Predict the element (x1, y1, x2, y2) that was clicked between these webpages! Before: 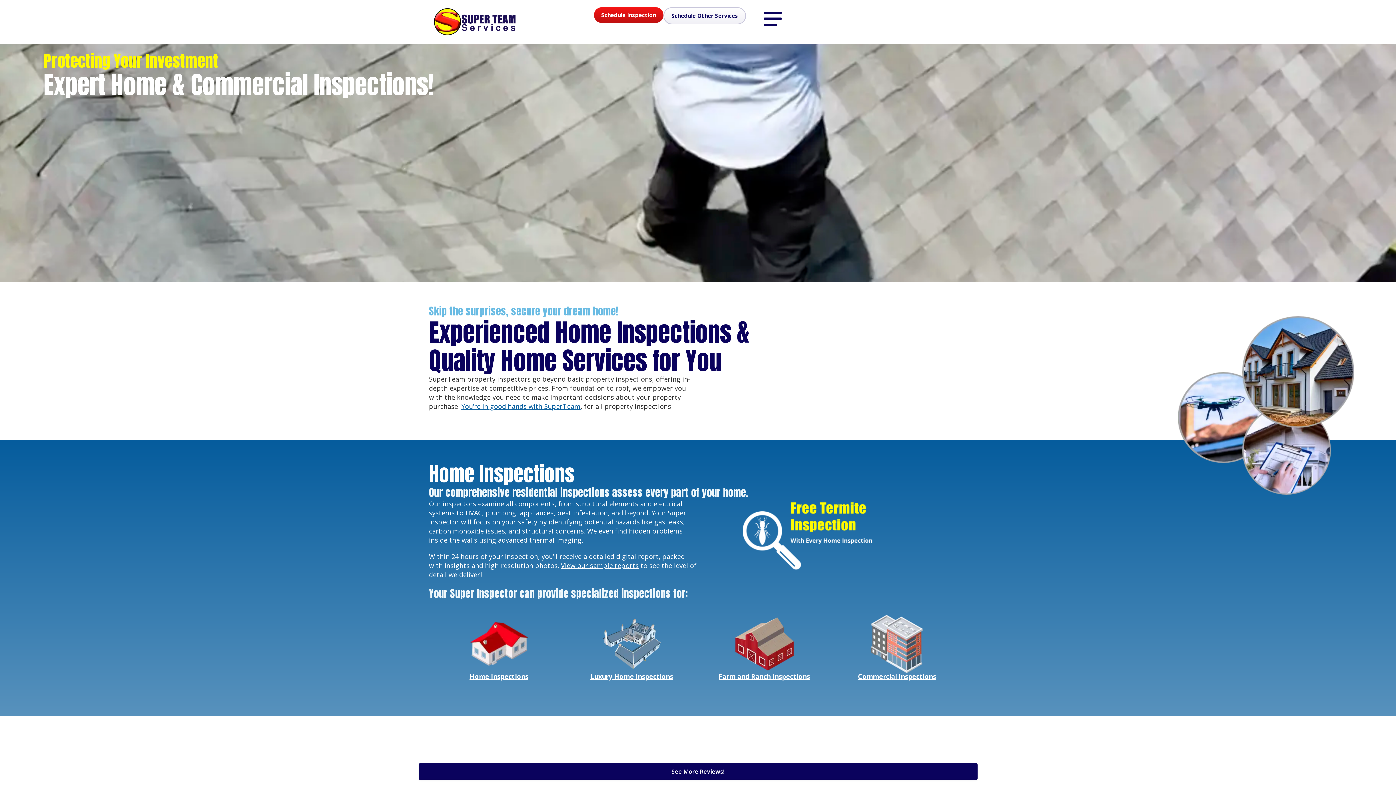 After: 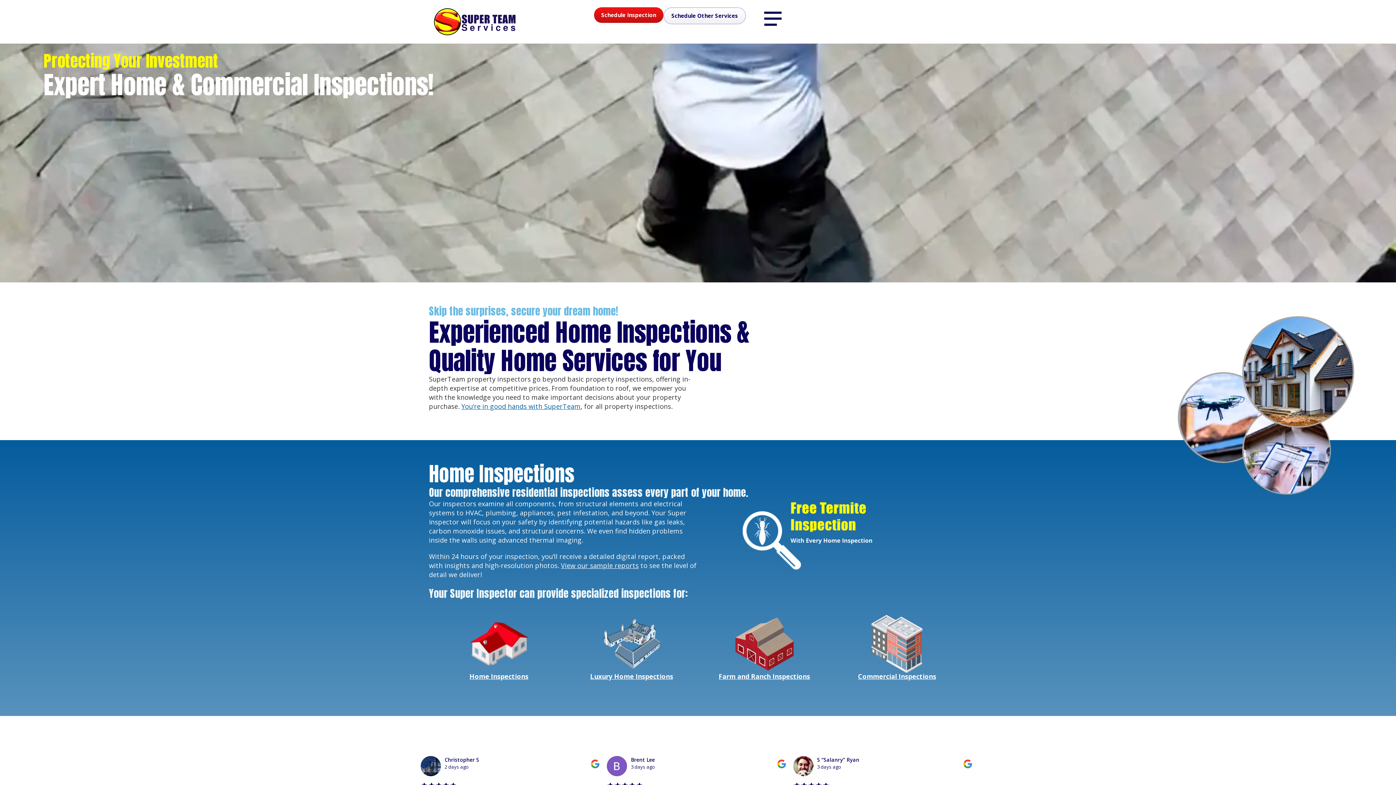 Action: label: See More Reviews! bbox: (418, 763, 977, 780)